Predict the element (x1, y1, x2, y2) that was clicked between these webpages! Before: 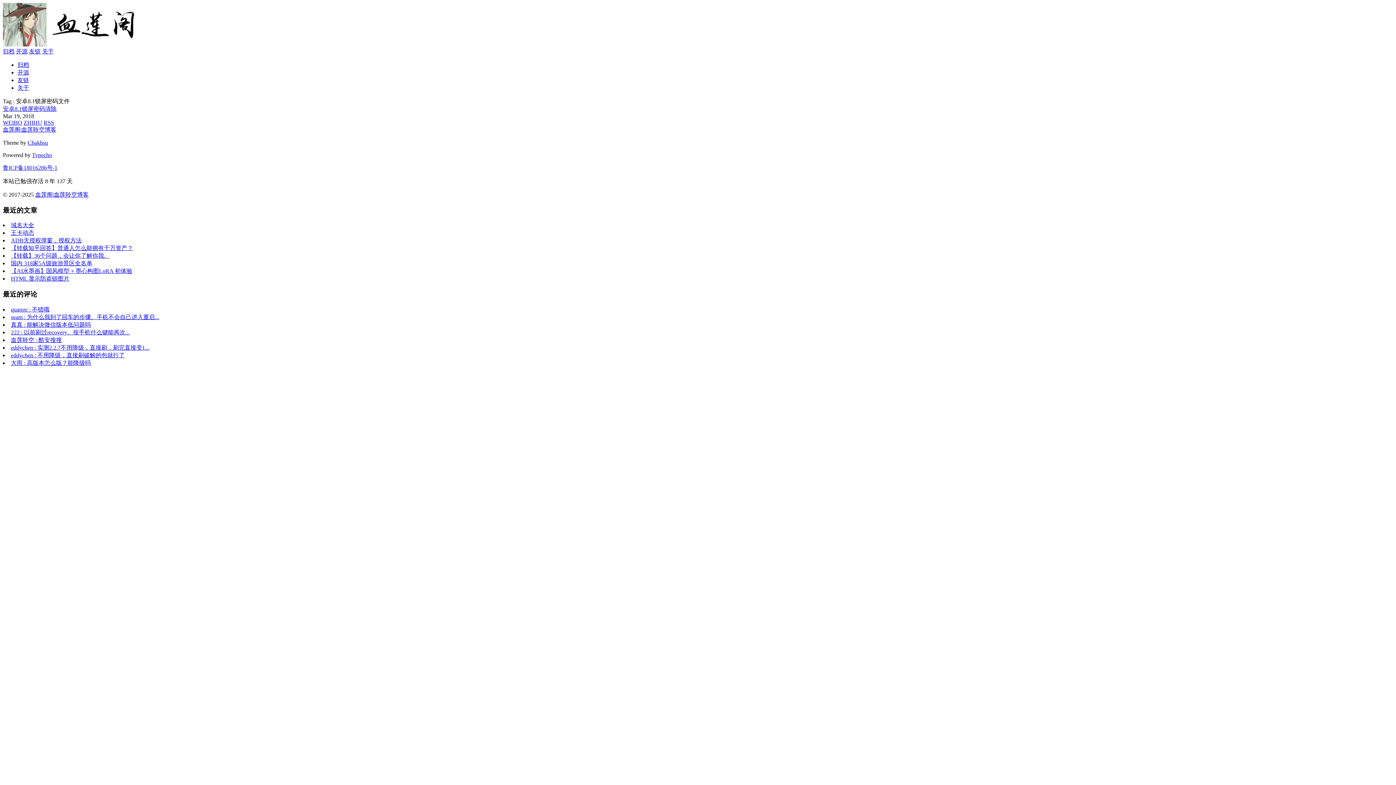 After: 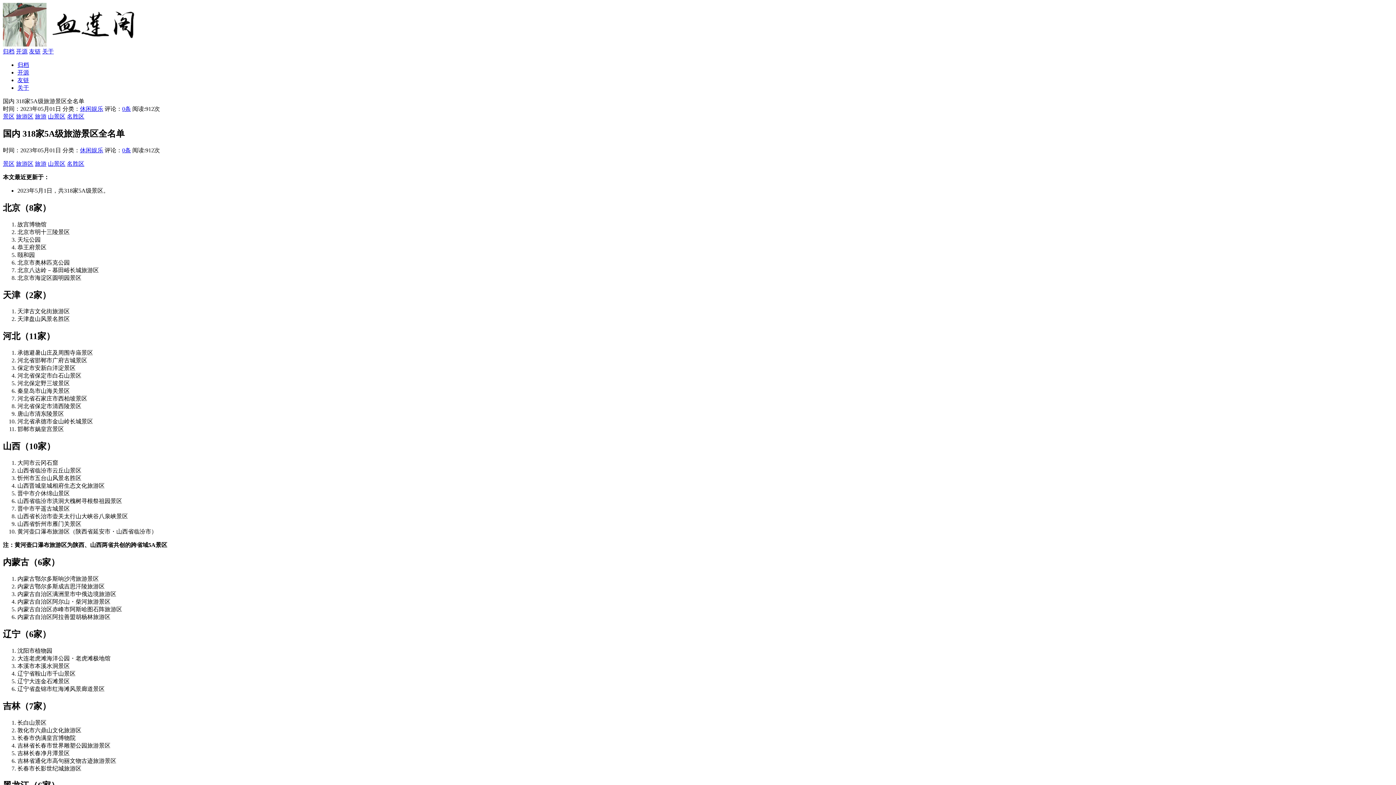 Action: bbox: (10, 260, 92, 266) label: 国内 318家5A级旅游景区全名单